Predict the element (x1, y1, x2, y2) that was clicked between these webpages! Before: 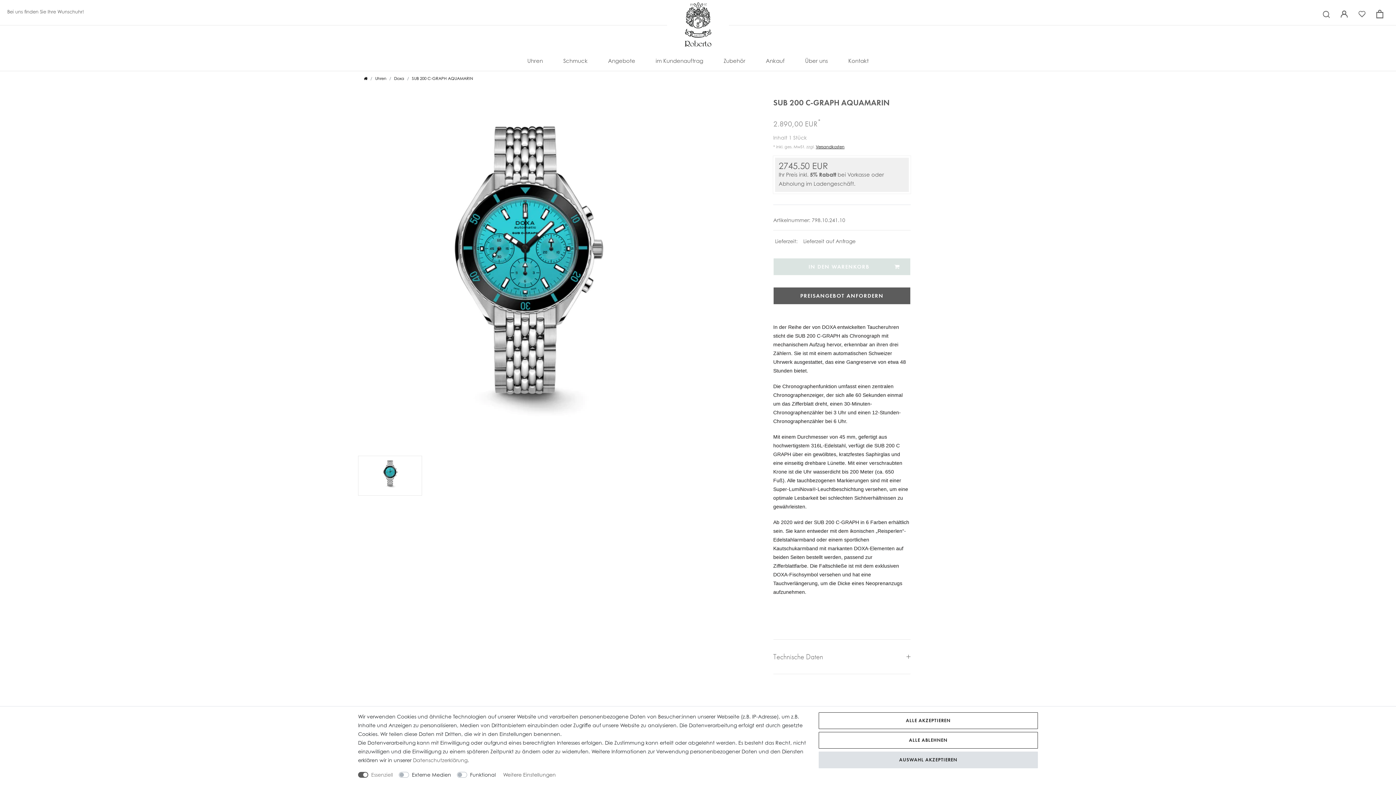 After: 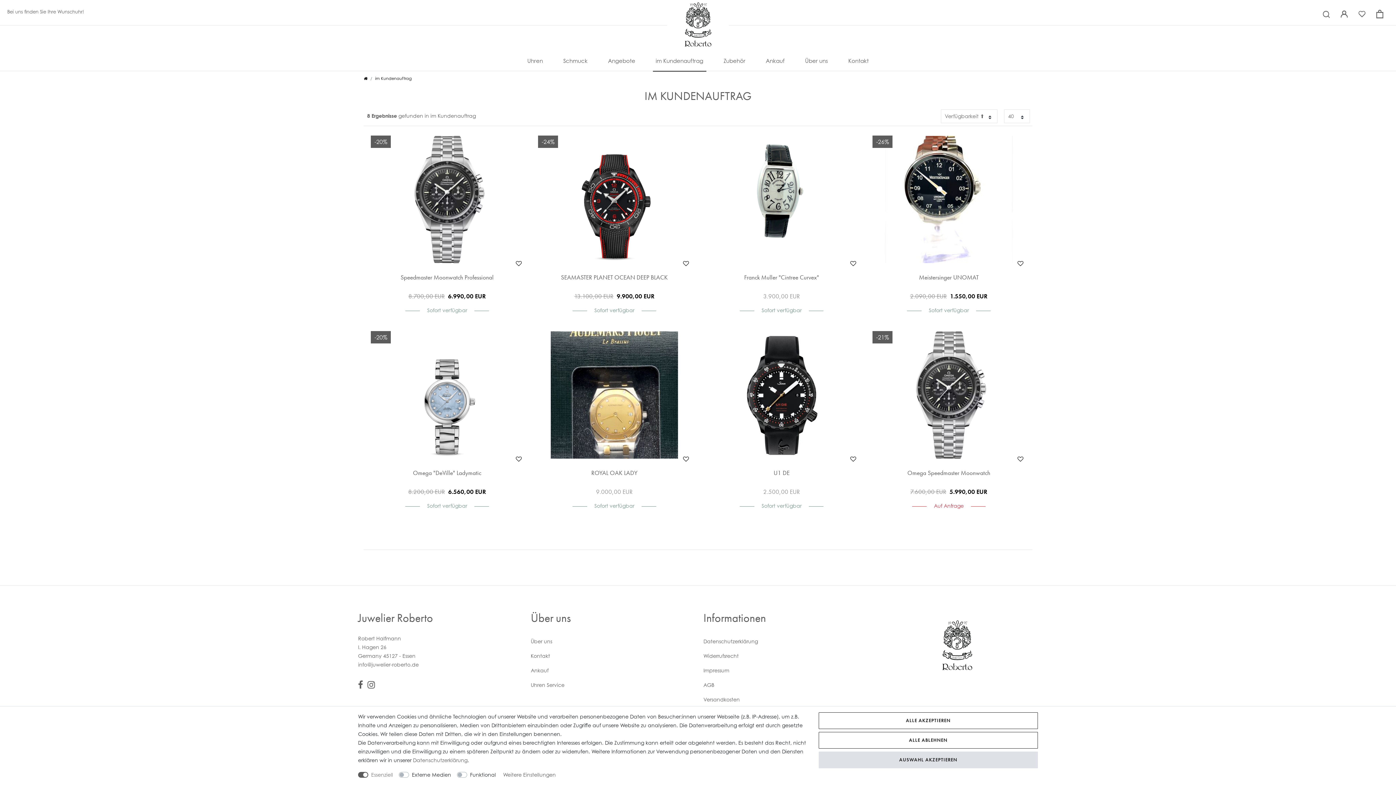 Action: bbox: (652, 50, 706, 70) label: im Kundenauftrag